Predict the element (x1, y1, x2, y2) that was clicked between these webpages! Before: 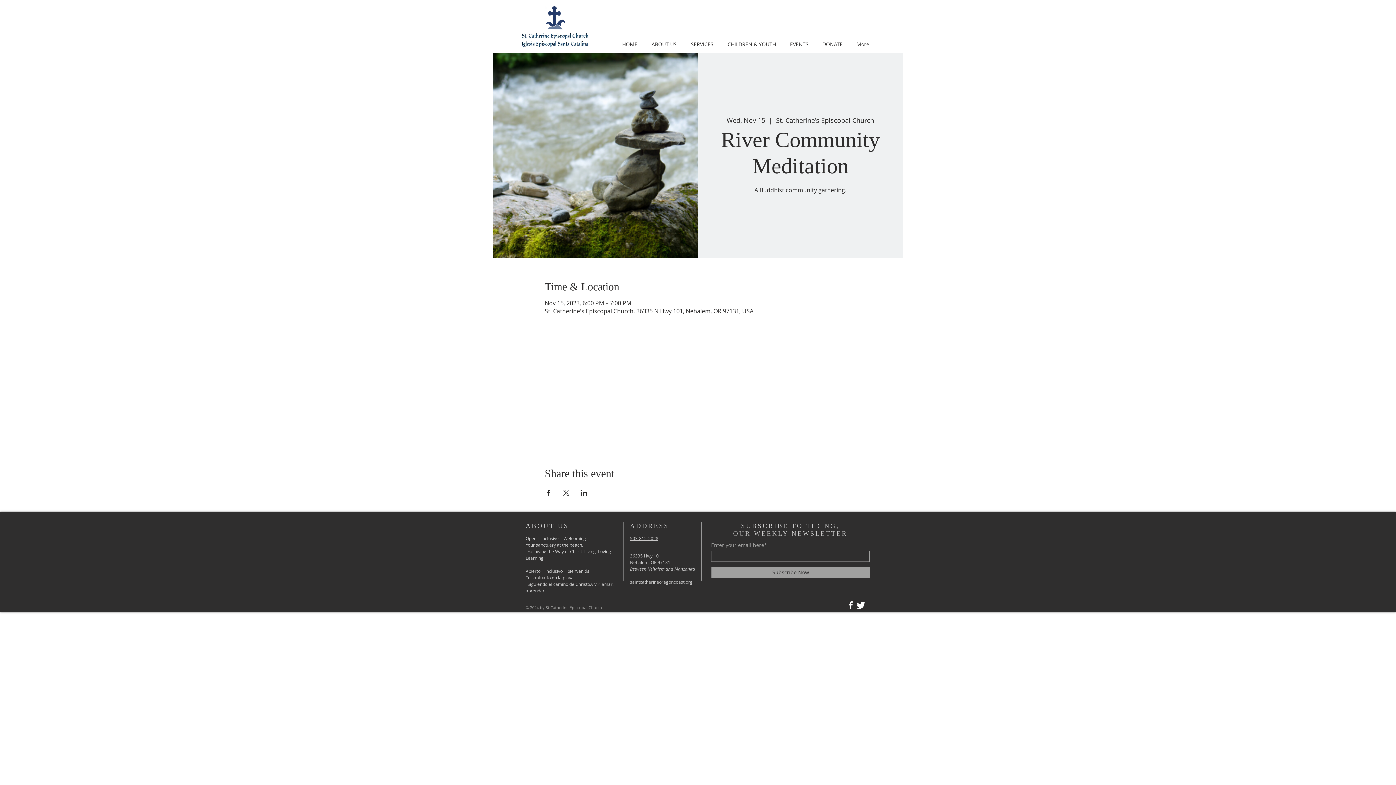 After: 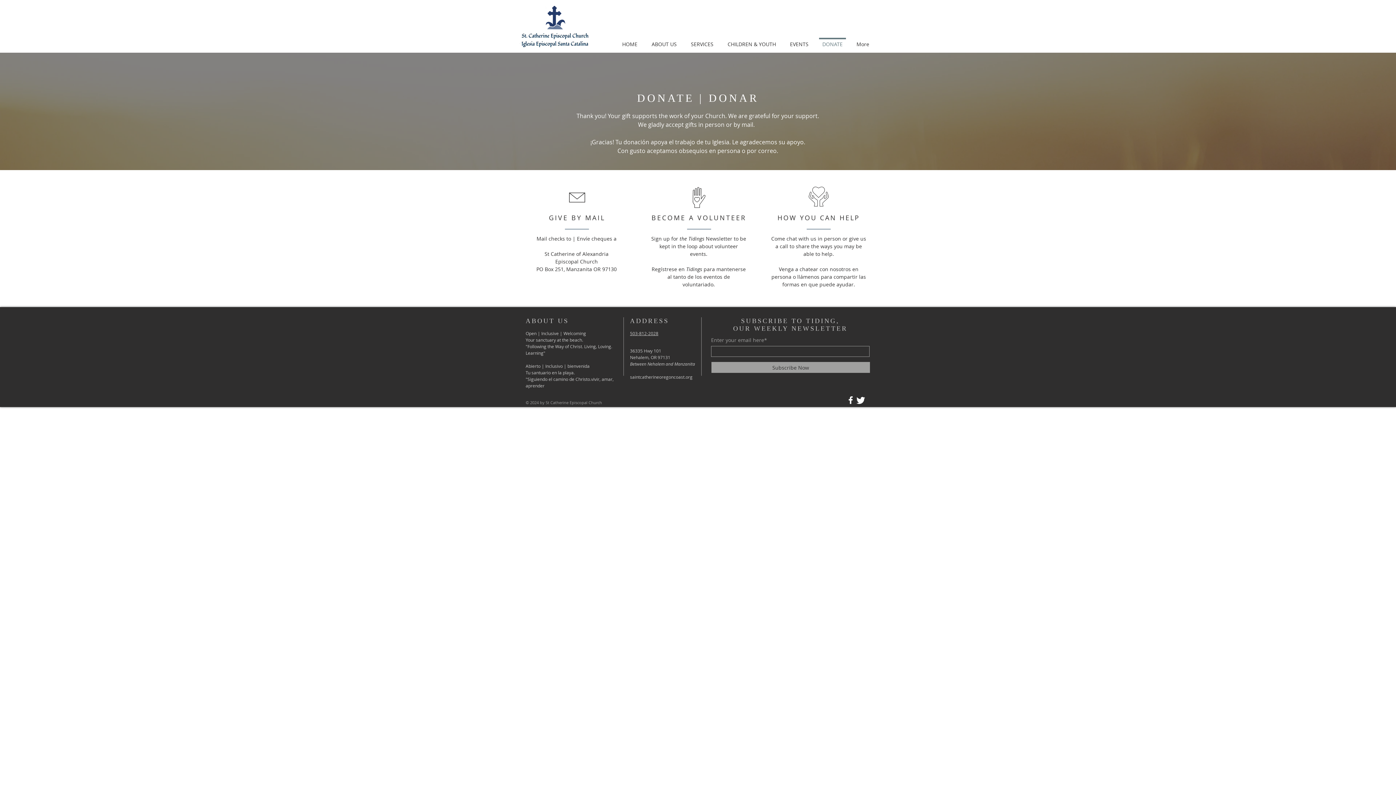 Action: label: DONATE bbox: (815, 37, 849, 44)